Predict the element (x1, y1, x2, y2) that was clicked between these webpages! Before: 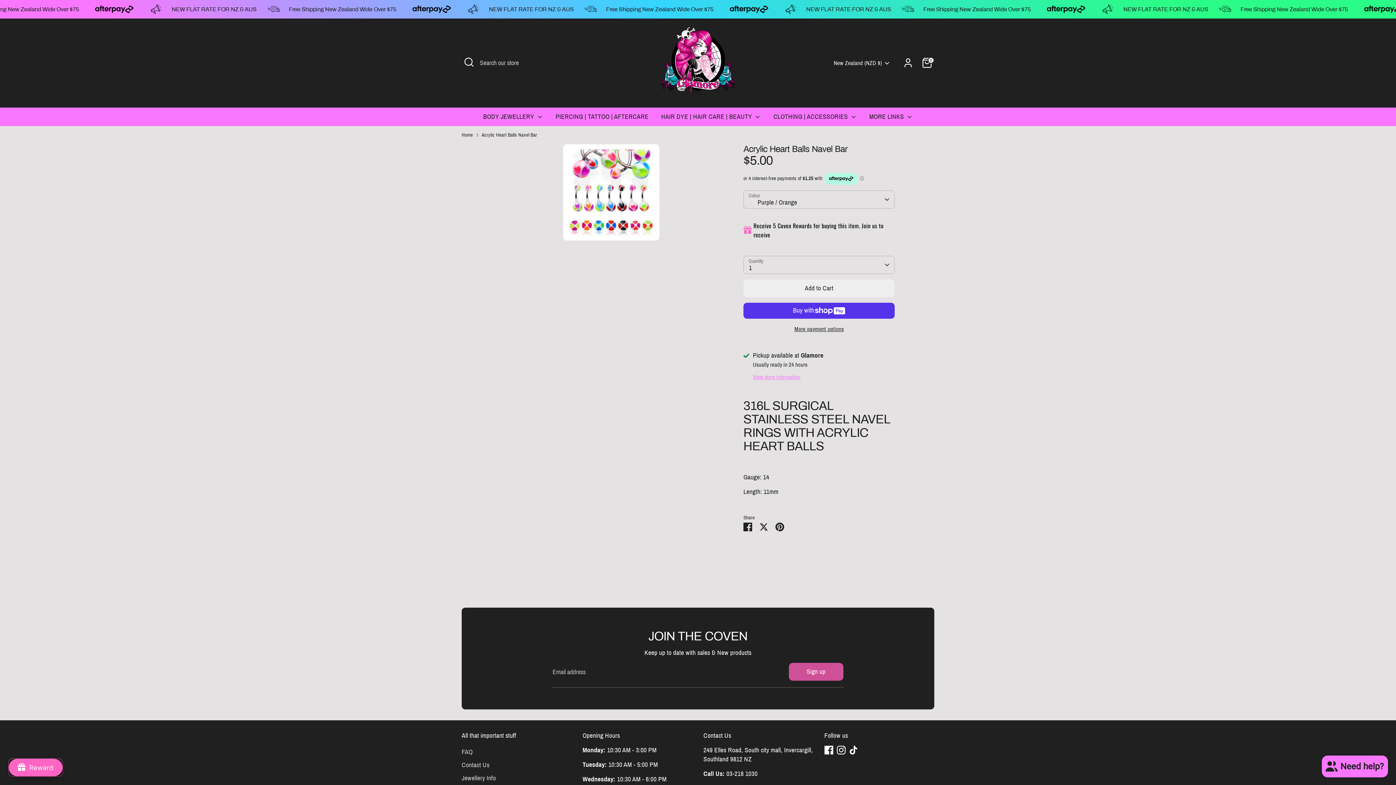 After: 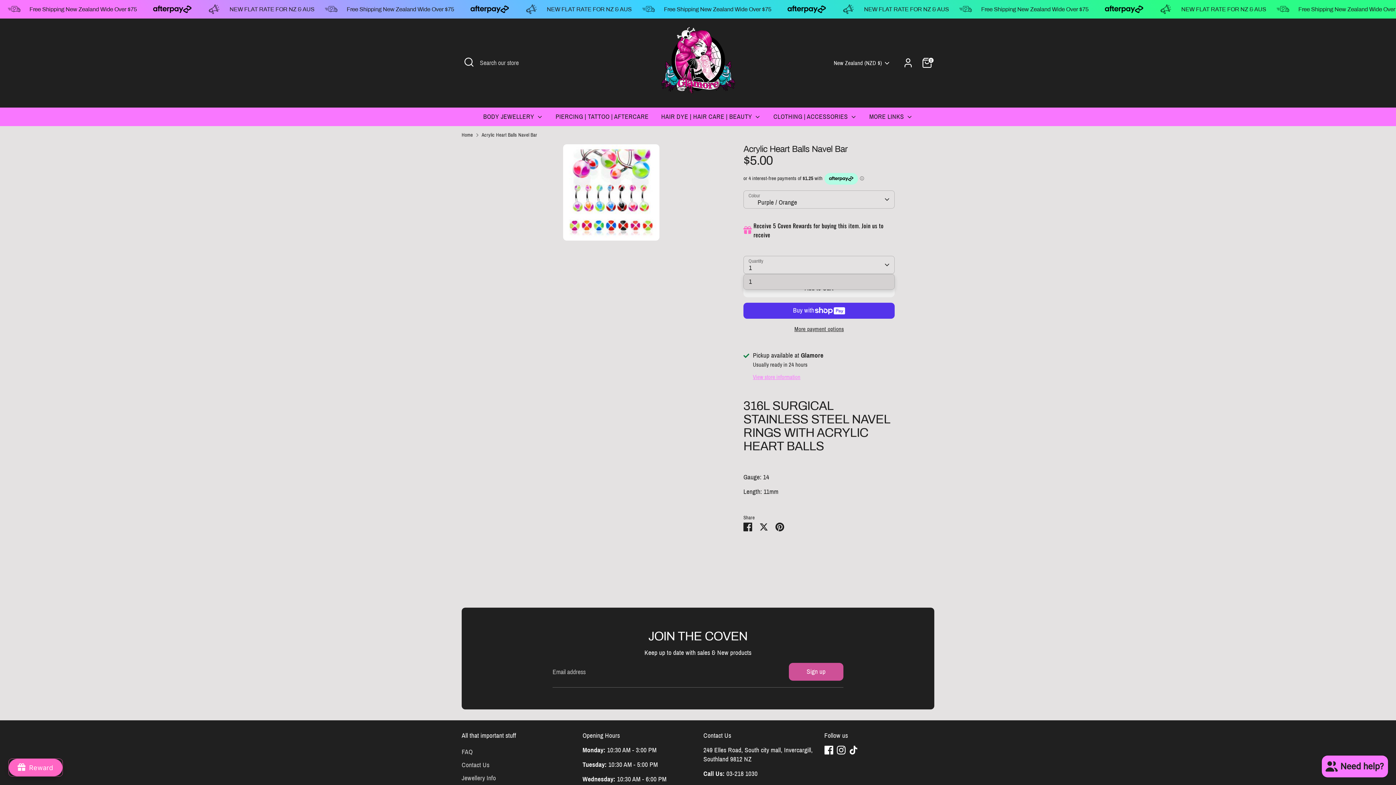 Action: bbox: (743, 255, 895, 274) label: 1